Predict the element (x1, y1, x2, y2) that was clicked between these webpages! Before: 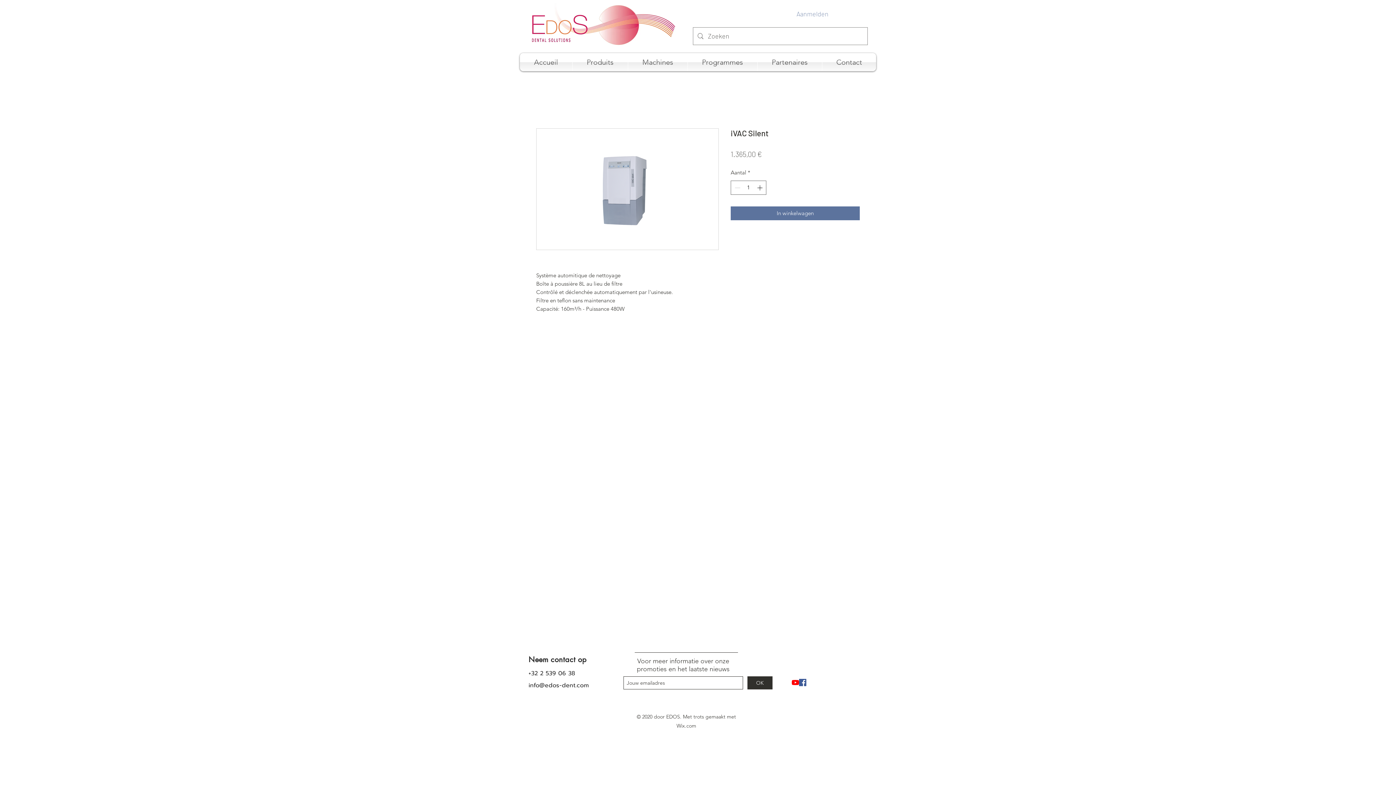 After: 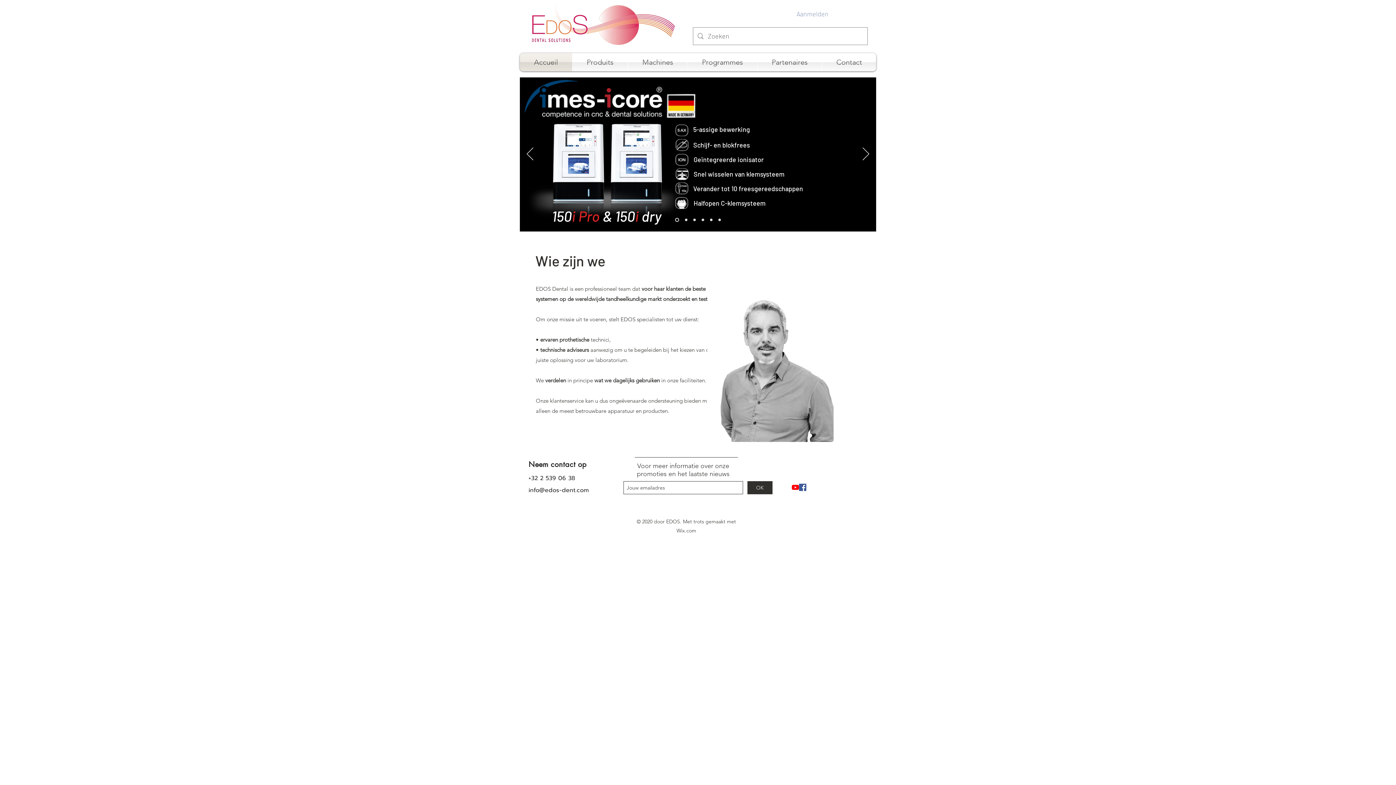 Action: bbox: (524, 0, 678, 53)